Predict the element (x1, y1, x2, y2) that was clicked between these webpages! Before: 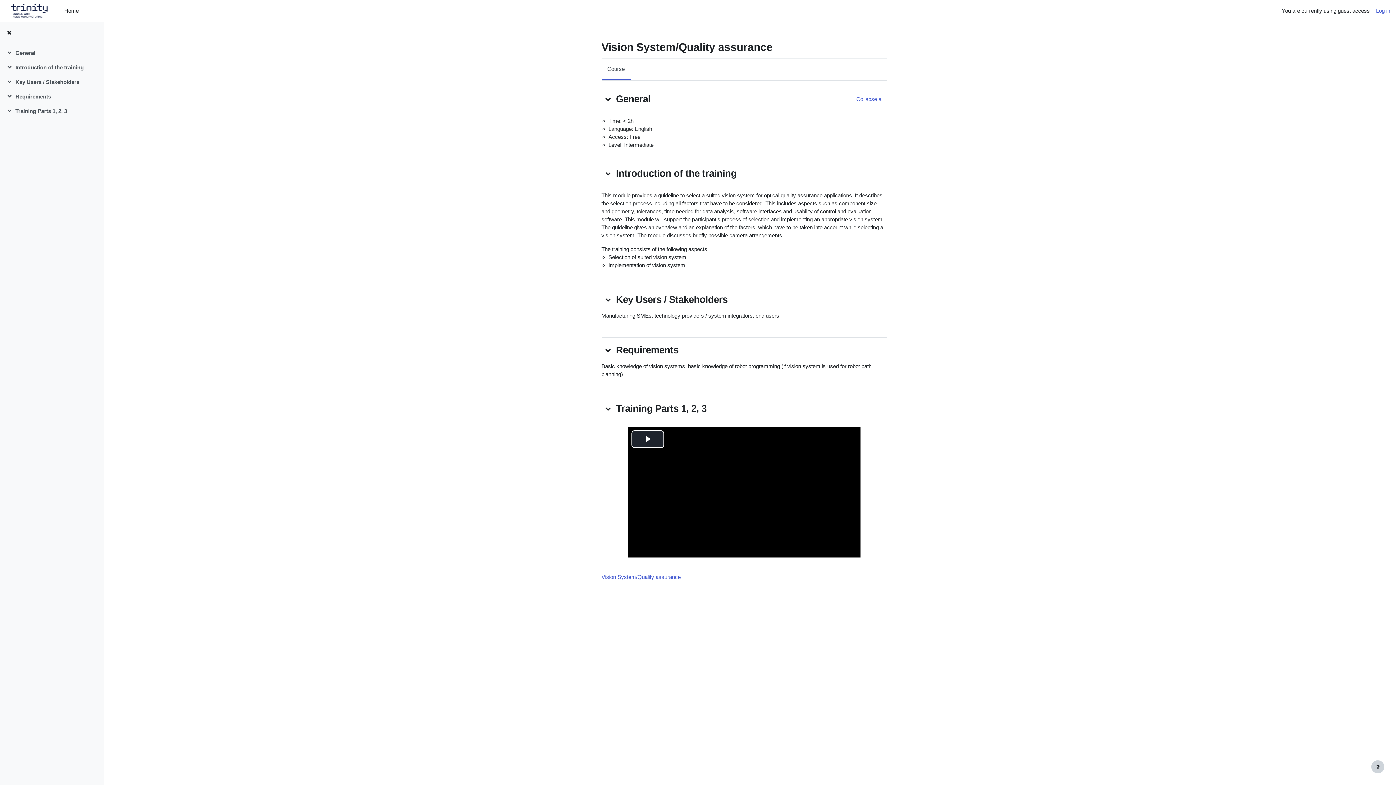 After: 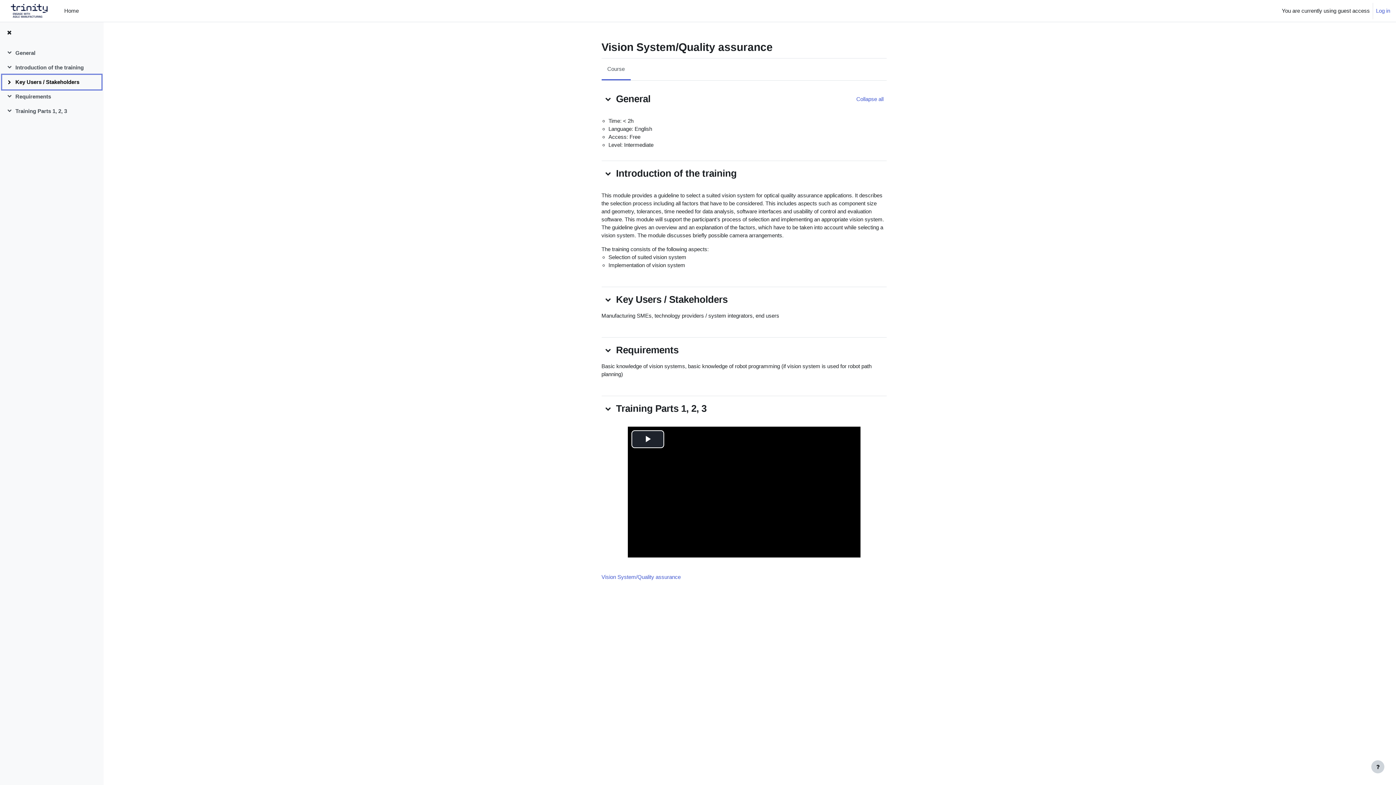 Action: bbox: (6, 78, 15, 86) label: Collapse